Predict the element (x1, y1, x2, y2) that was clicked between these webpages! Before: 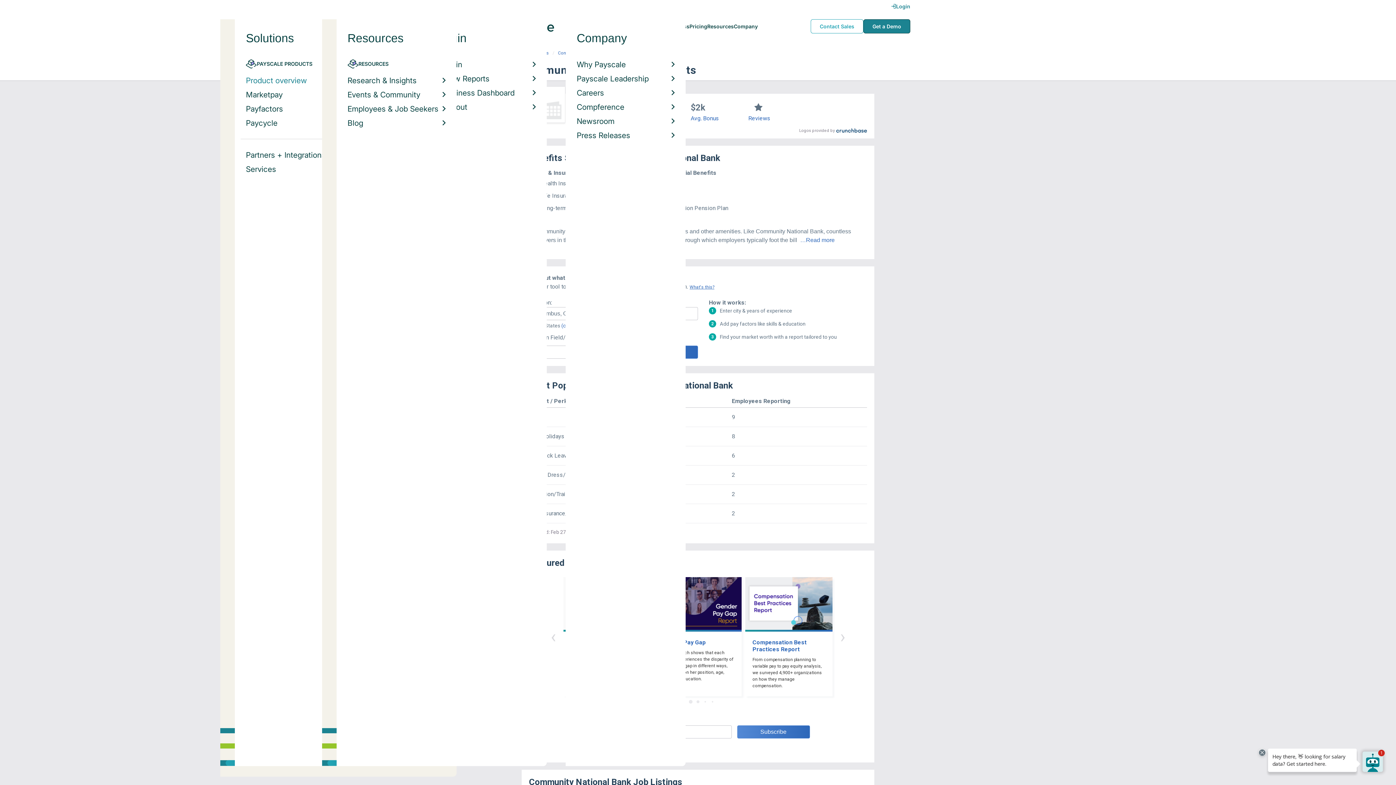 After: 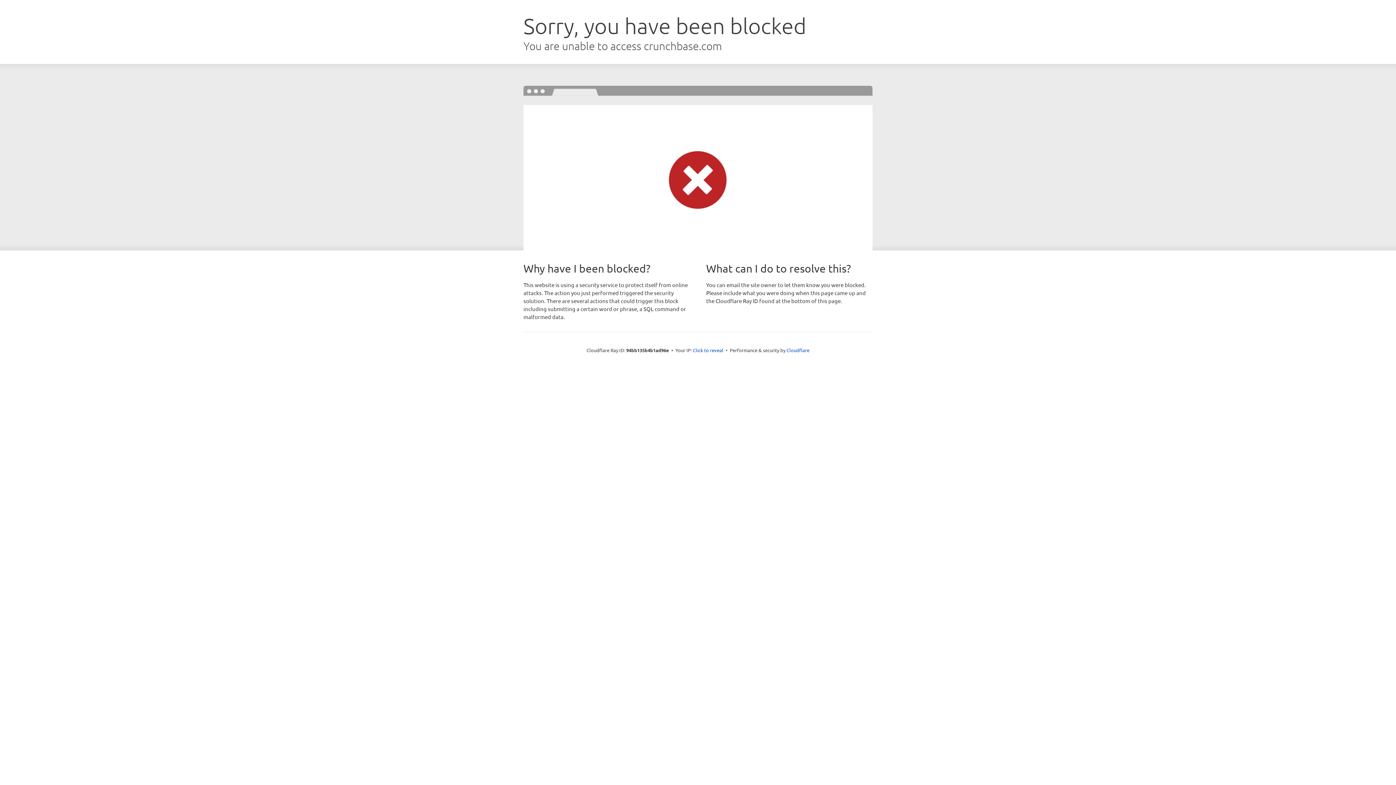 Action: bbox: (836, 127, 867, 135)